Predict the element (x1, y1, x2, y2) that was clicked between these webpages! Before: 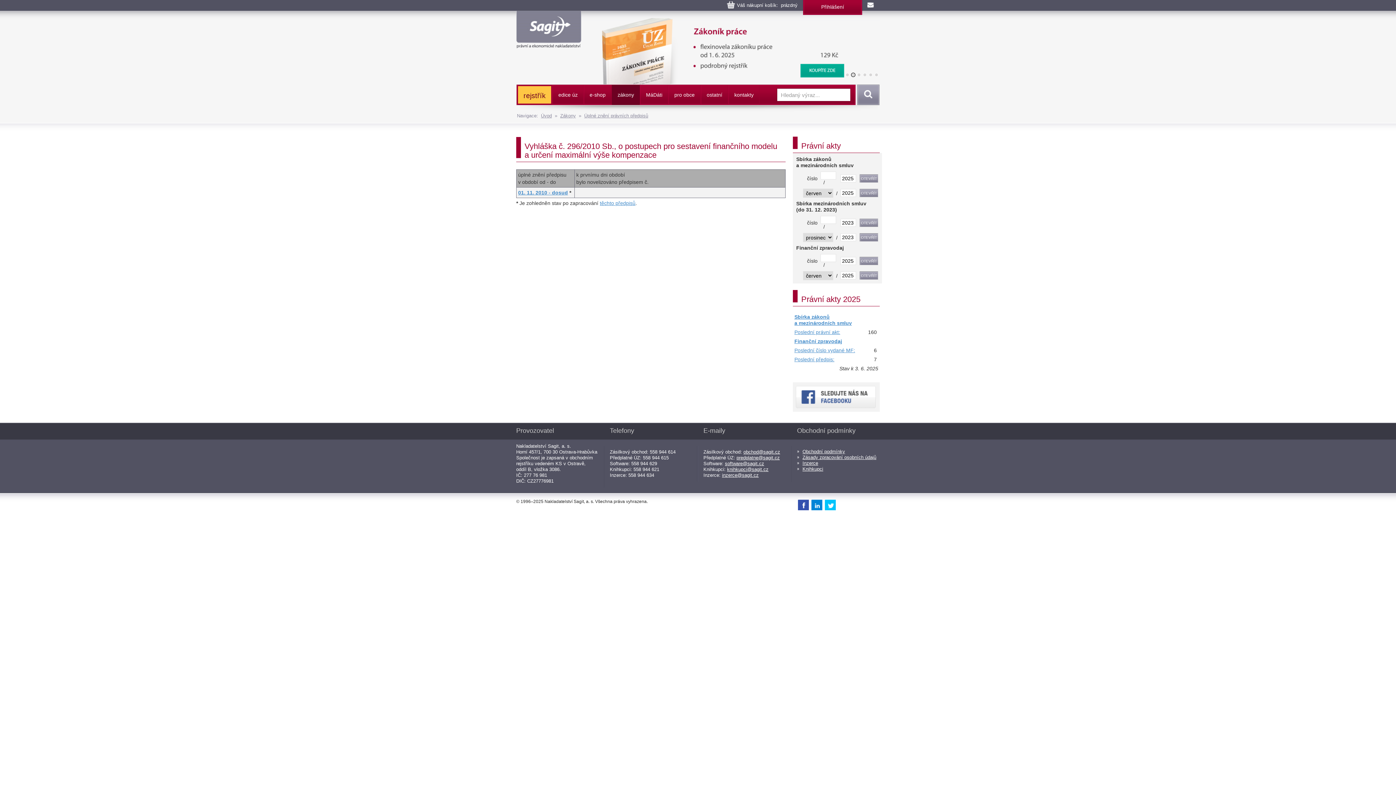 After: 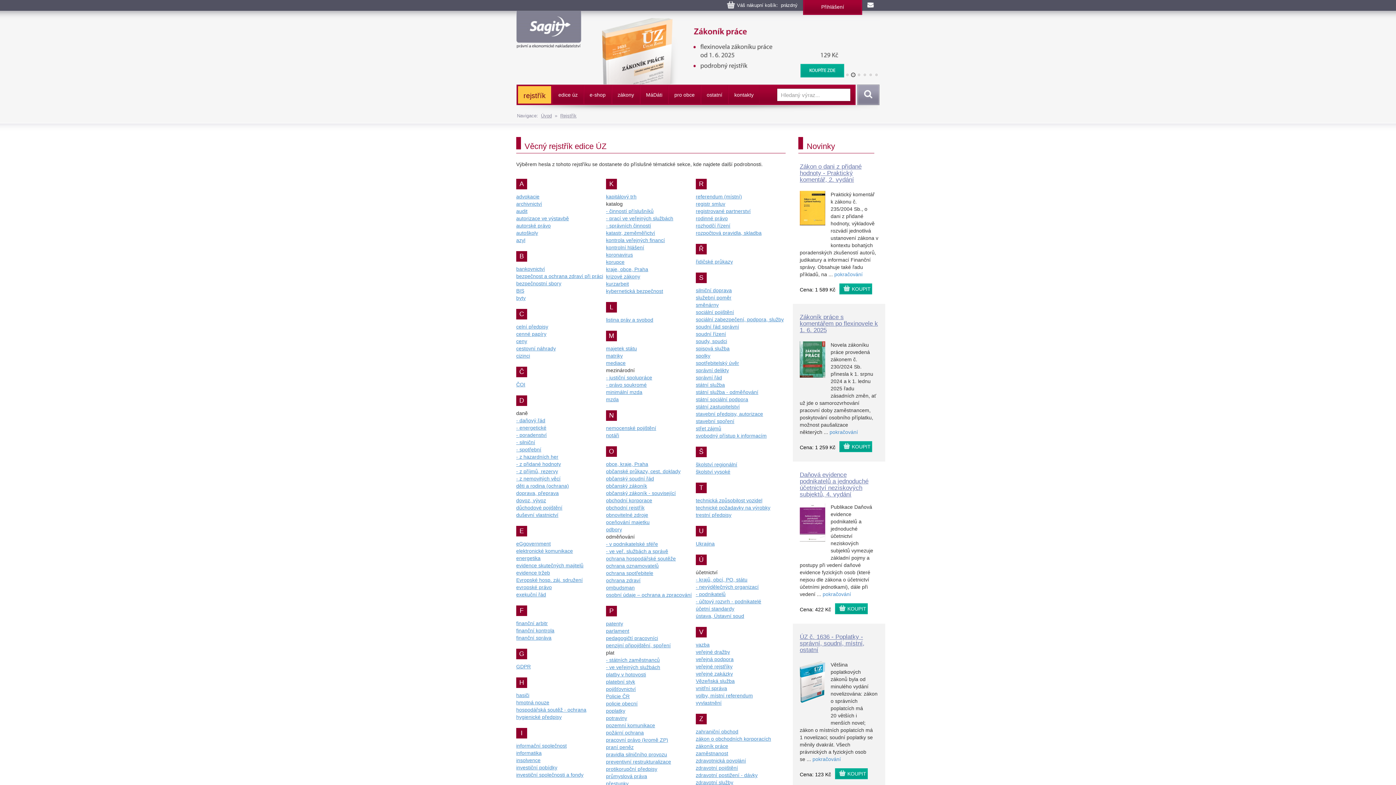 Action: label: rejstřík bbox: (518, 86, 551, 105)